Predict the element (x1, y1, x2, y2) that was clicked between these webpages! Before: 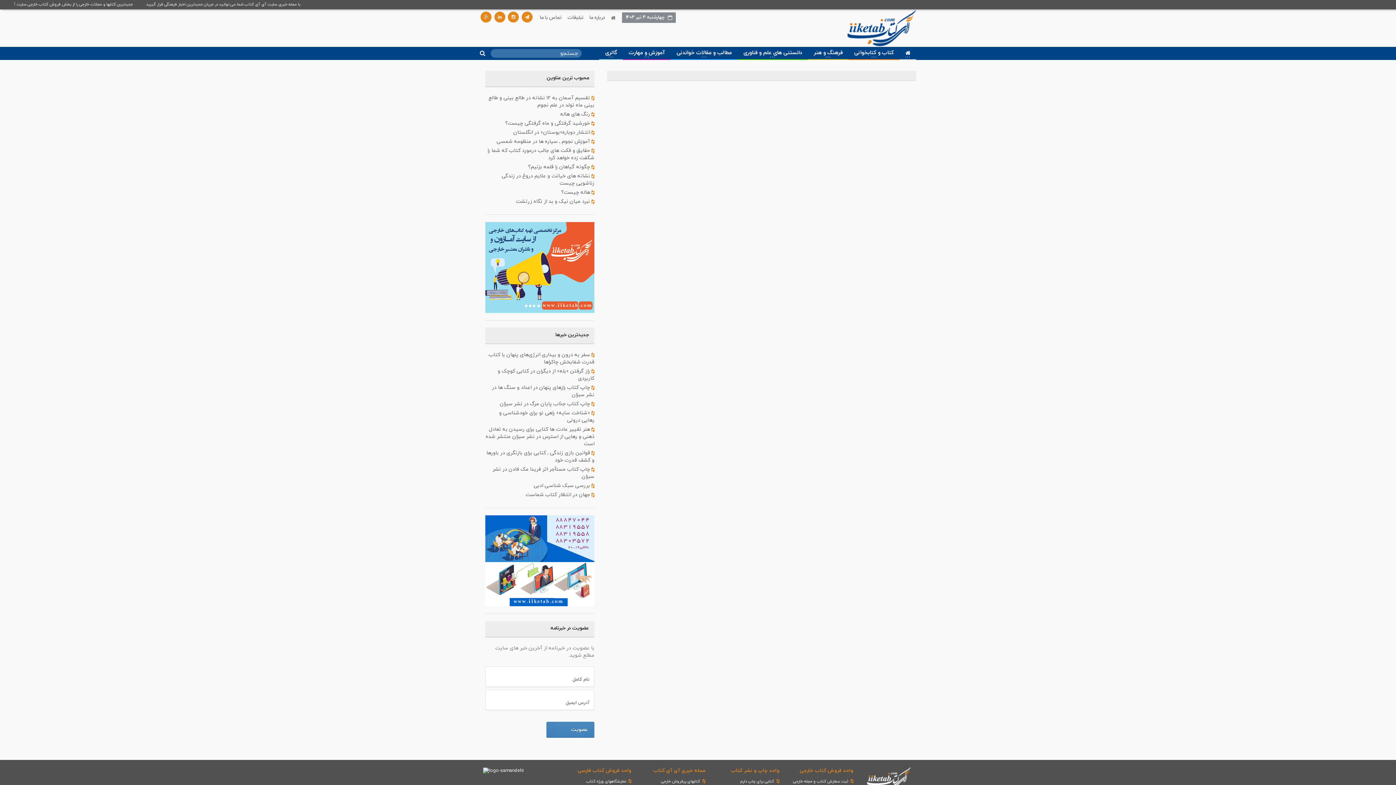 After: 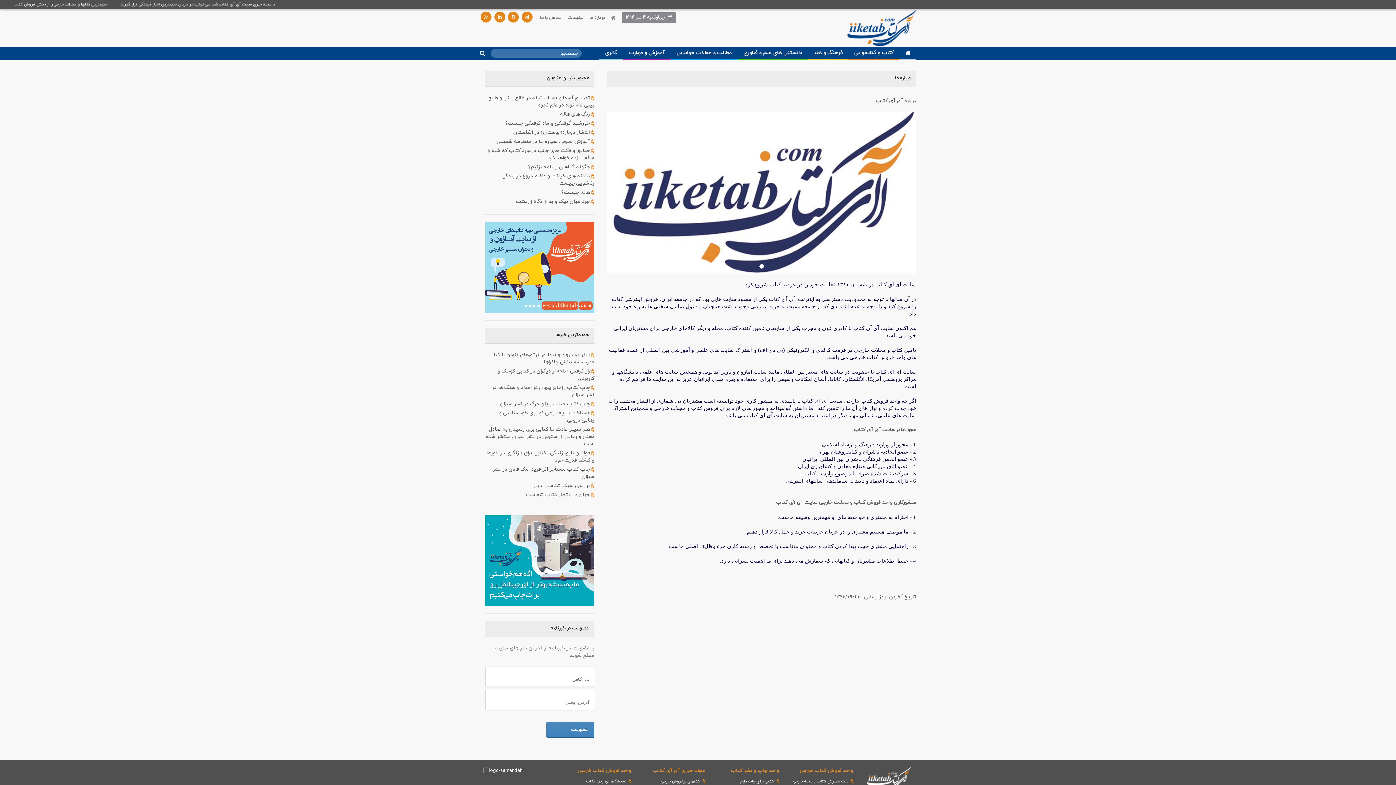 Action: label: درباره ما bbox: (586, 9, 608, 26)